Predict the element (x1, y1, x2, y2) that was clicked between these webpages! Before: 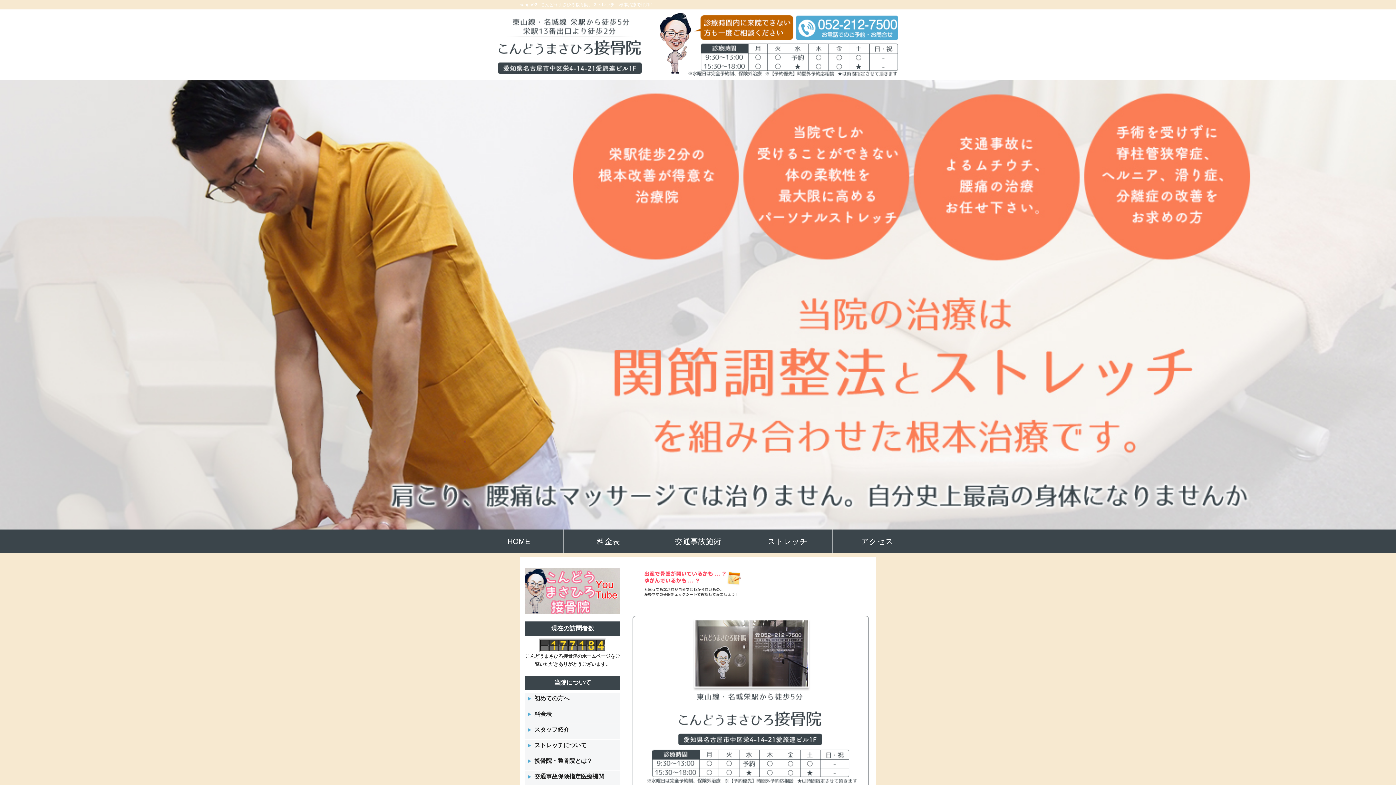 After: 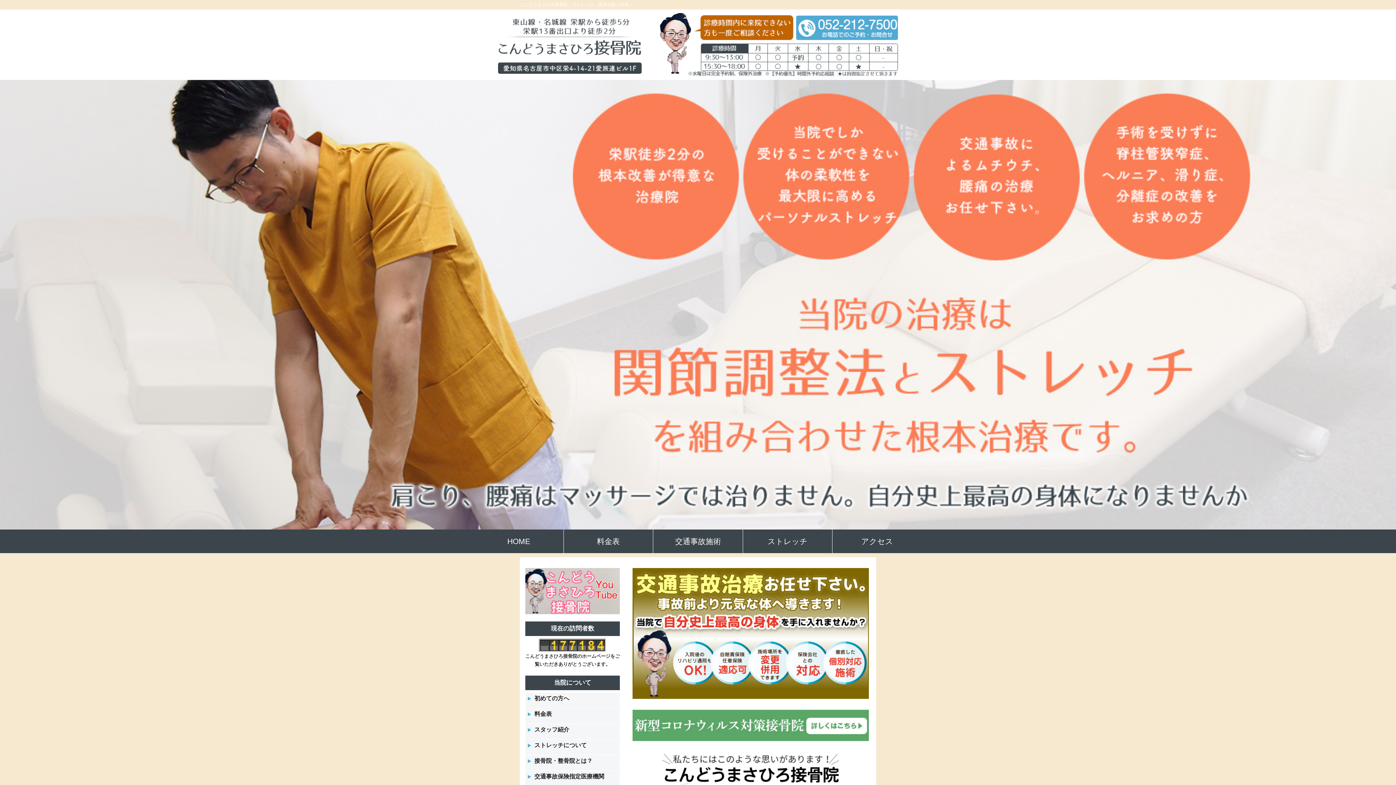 Action: bbox: (474, 539, 563, 545) label: HOME